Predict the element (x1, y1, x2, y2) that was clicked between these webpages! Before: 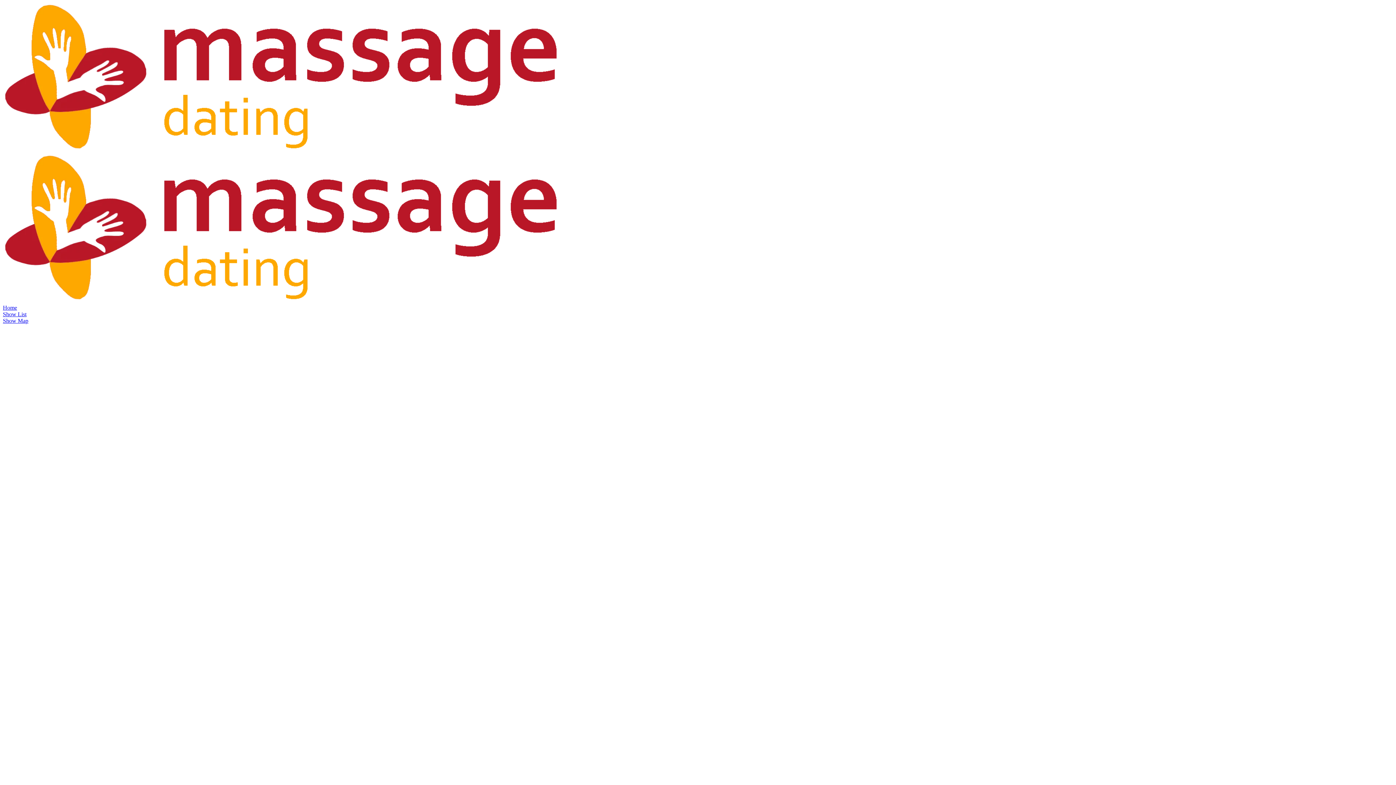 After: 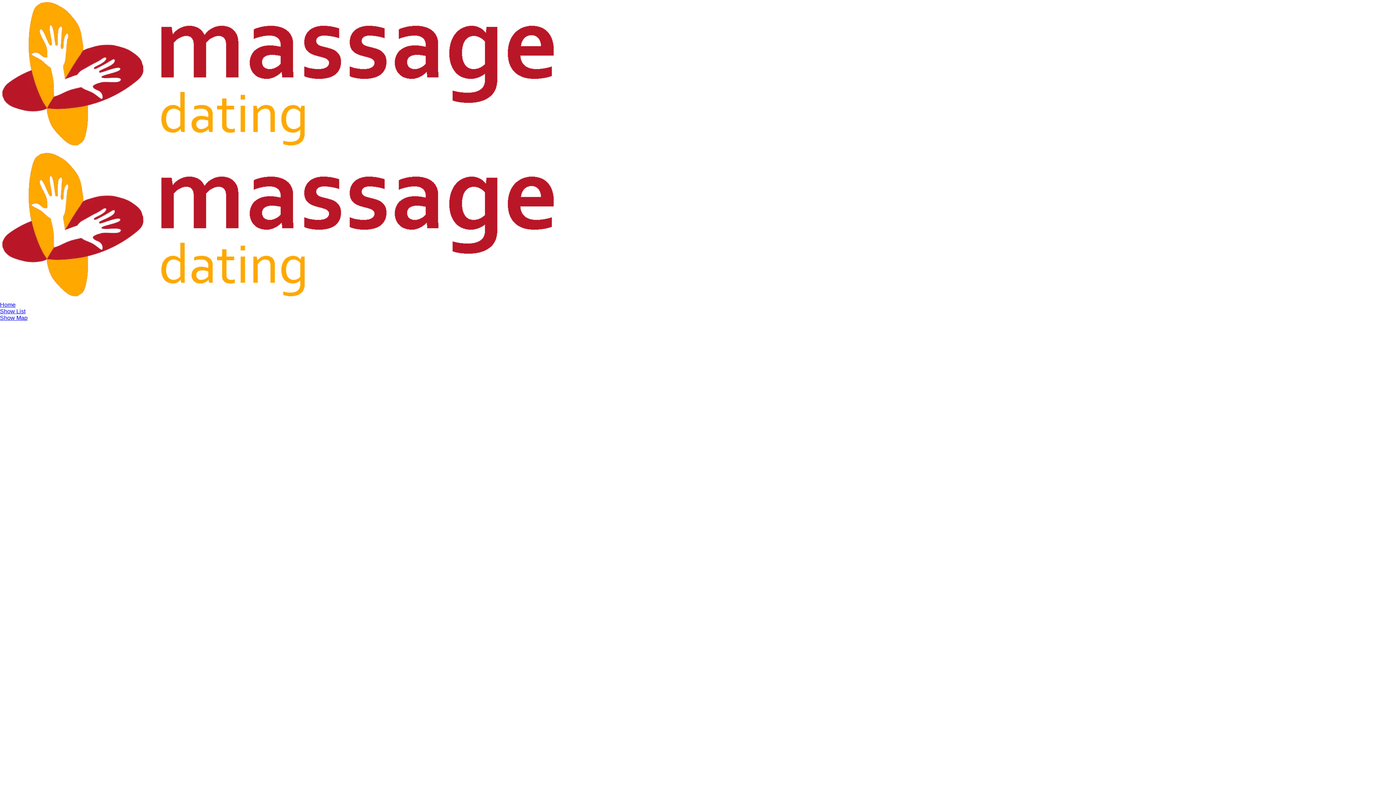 Action: bbox: (2, 304, 17, 310) label: Home